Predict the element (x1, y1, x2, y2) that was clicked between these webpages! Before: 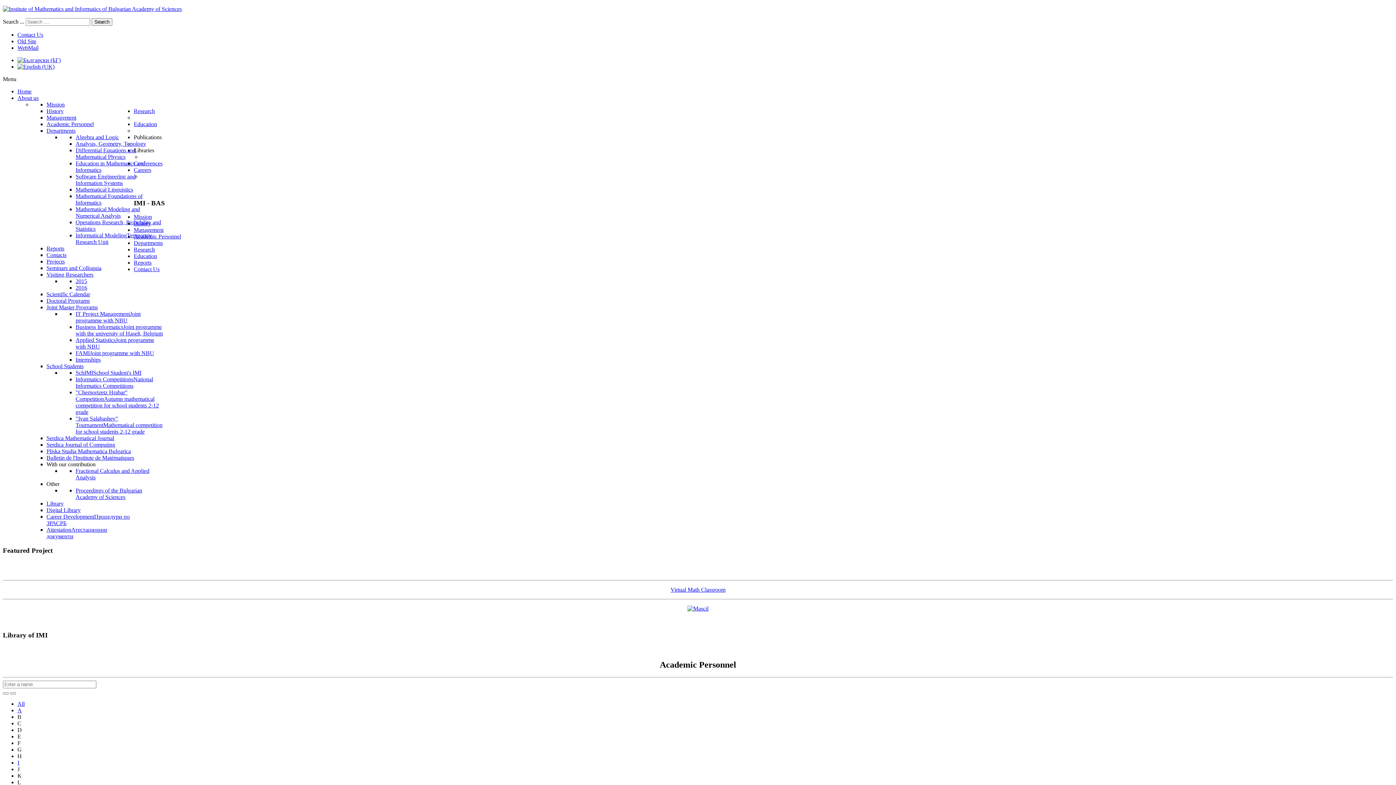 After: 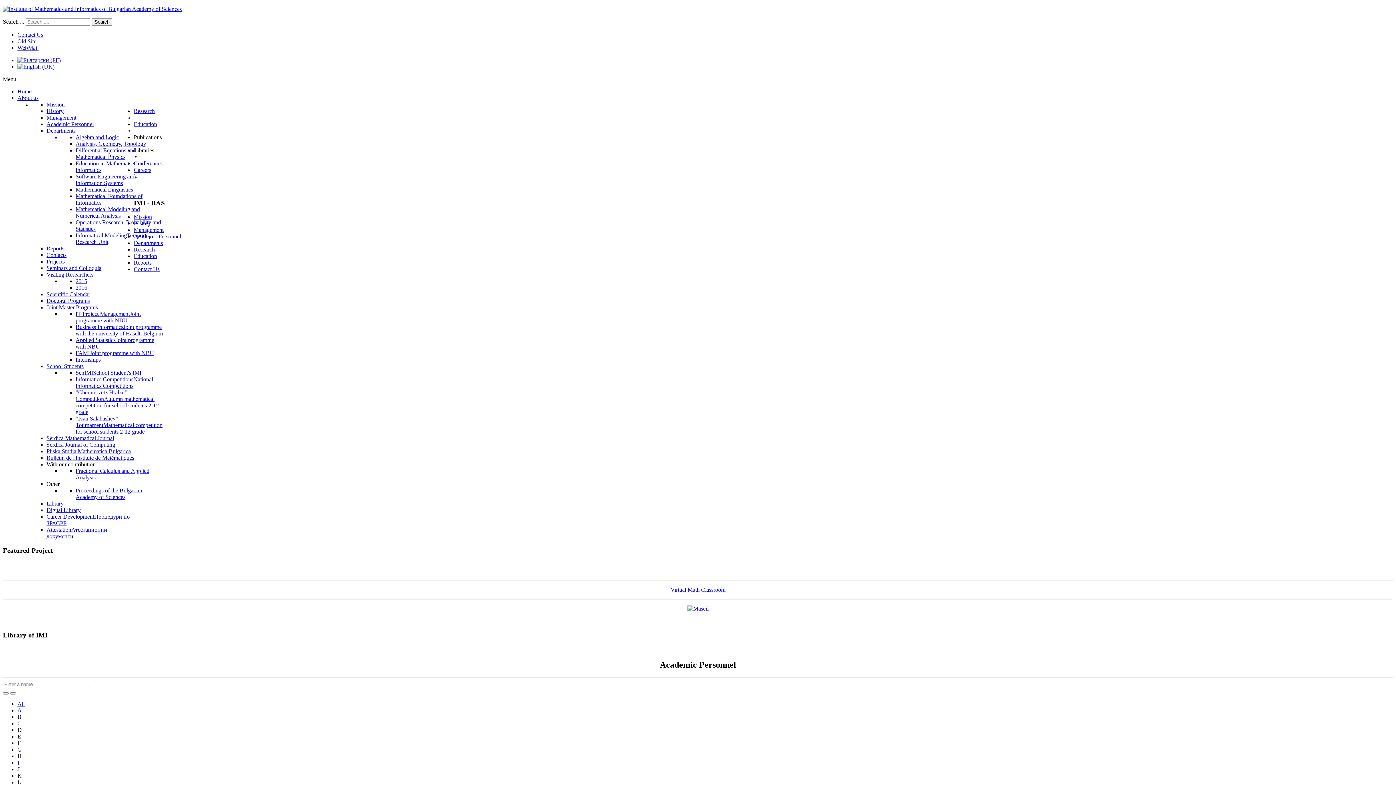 Action: bbox: (46, 454, 134, 461) label: Bulletin de l'Institute de Matématiques